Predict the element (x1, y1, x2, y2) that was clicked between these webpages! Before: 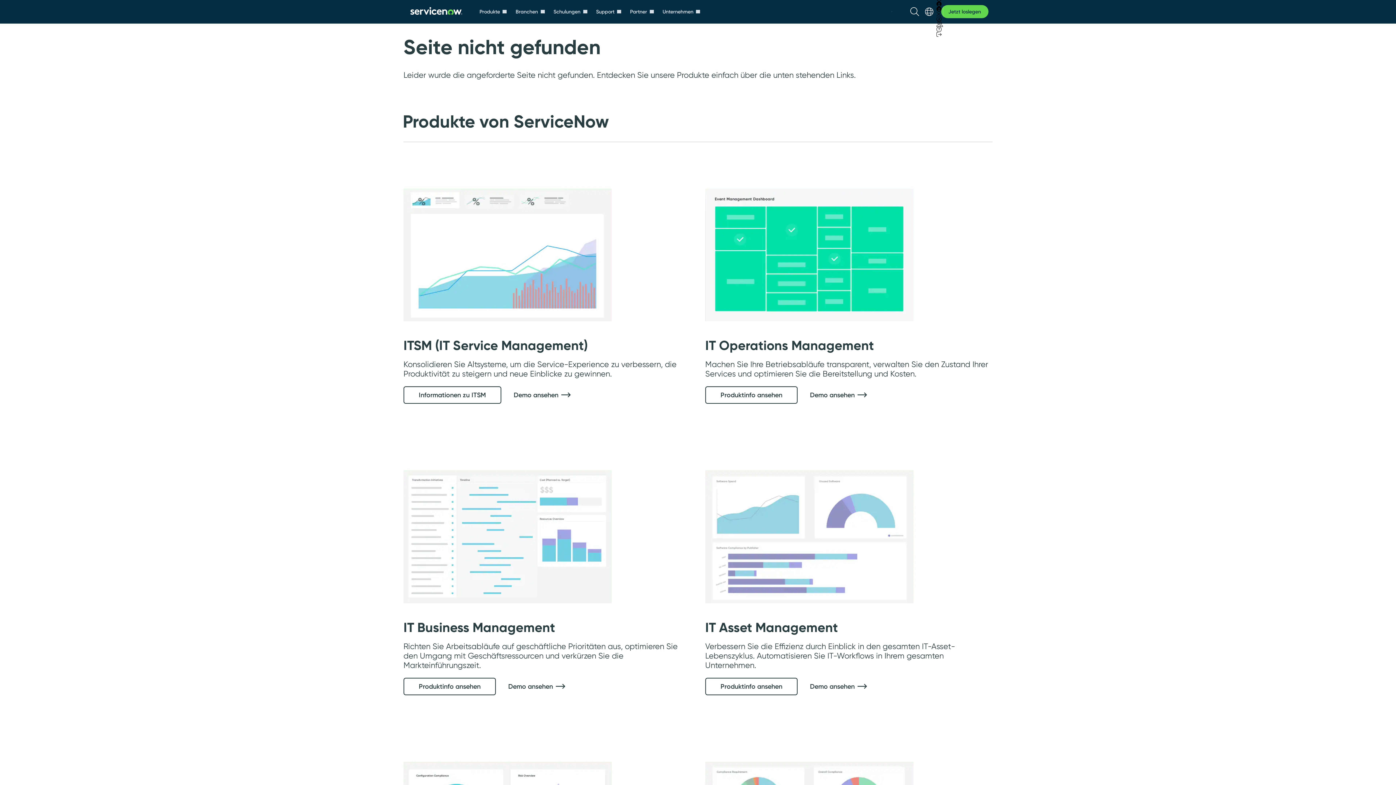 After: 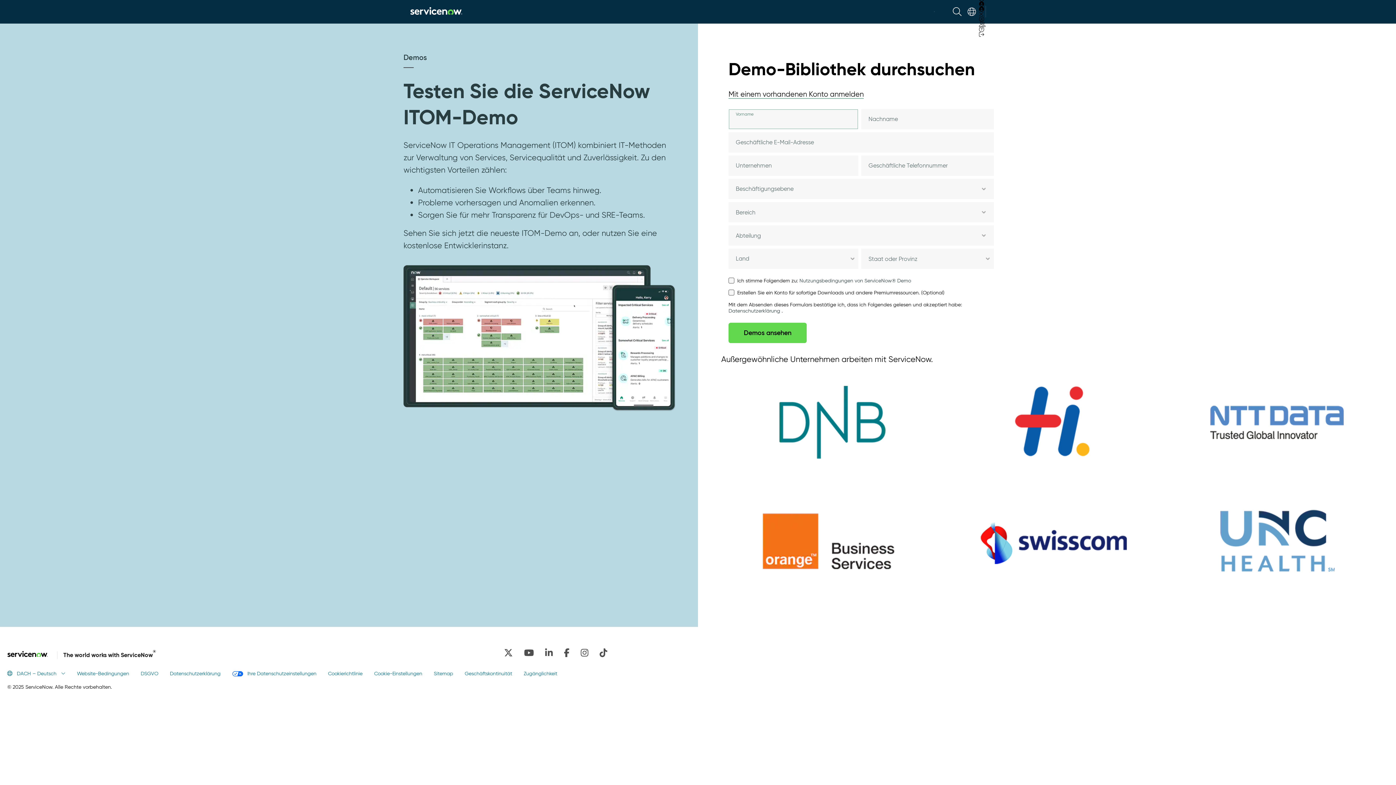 Action: label: Demo ansehen bbox: (810, 391, 854, 399)